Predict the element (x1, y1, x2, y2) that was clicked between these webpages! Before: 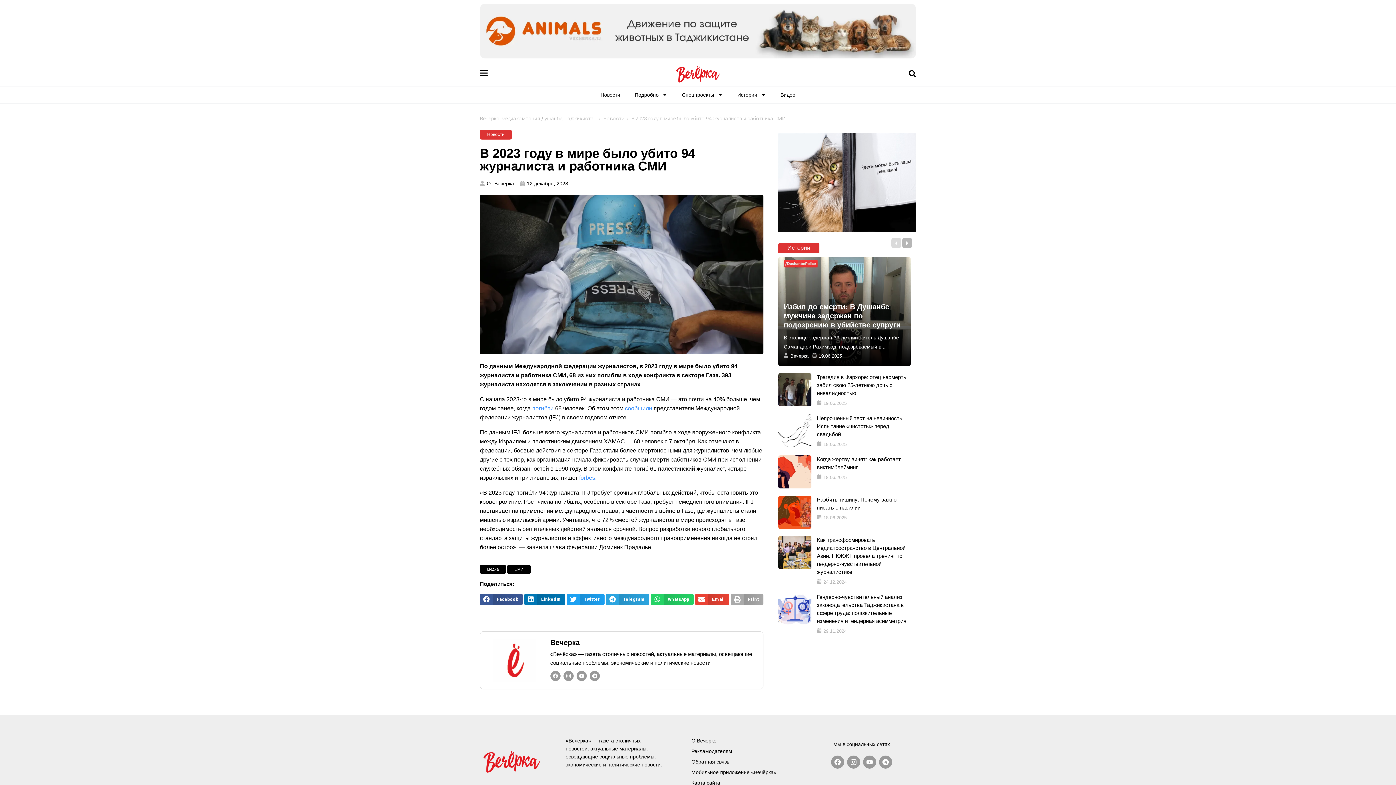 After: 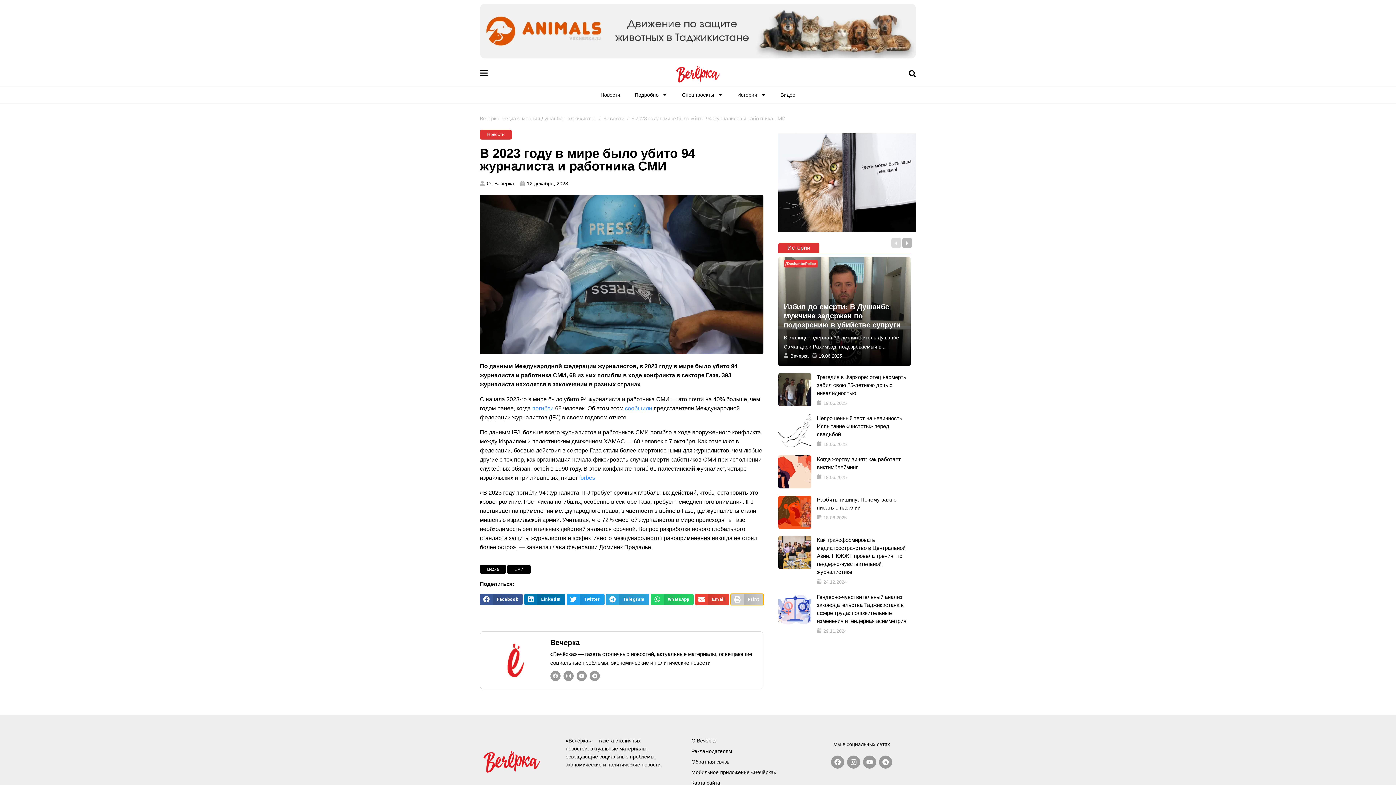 Action: bbox: (731, 594, 763, 605) label: Поделиться в print